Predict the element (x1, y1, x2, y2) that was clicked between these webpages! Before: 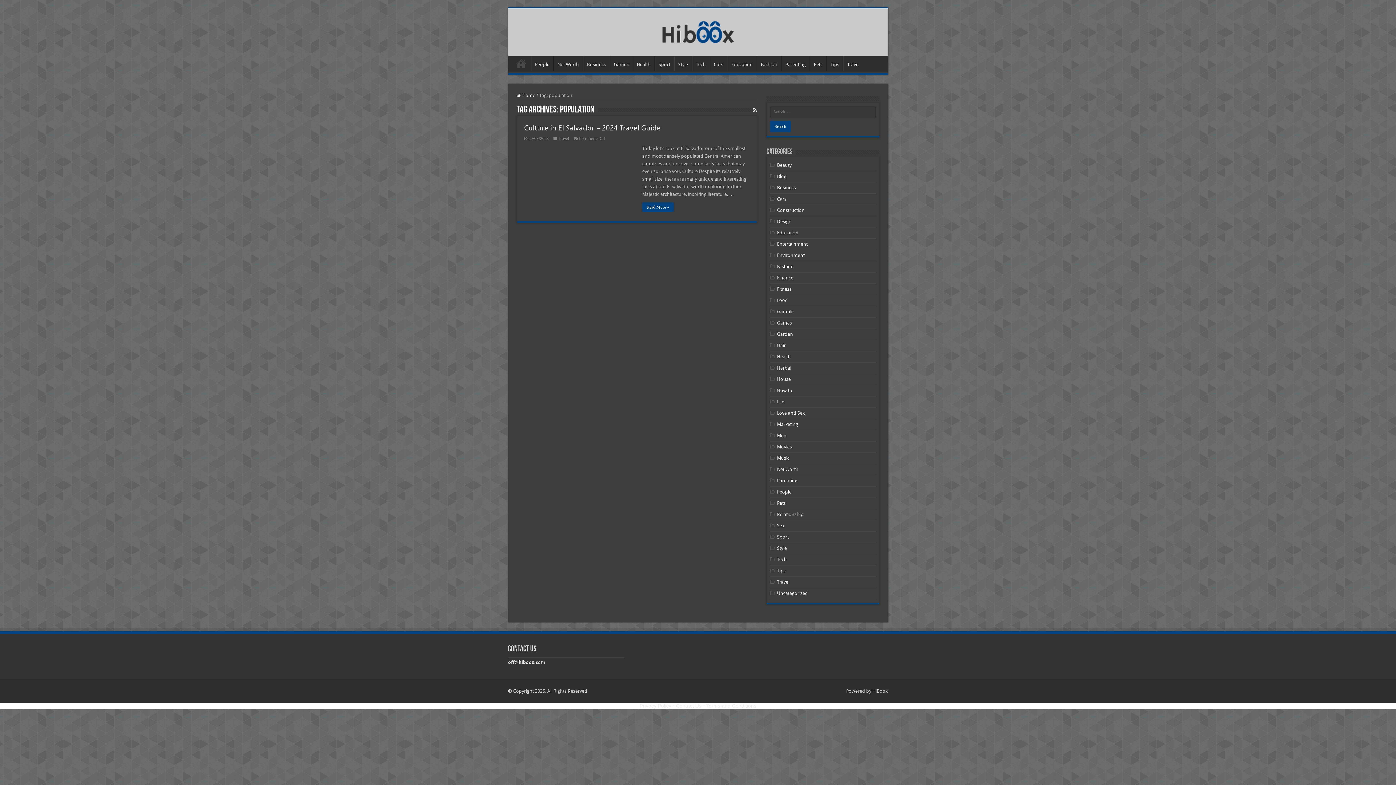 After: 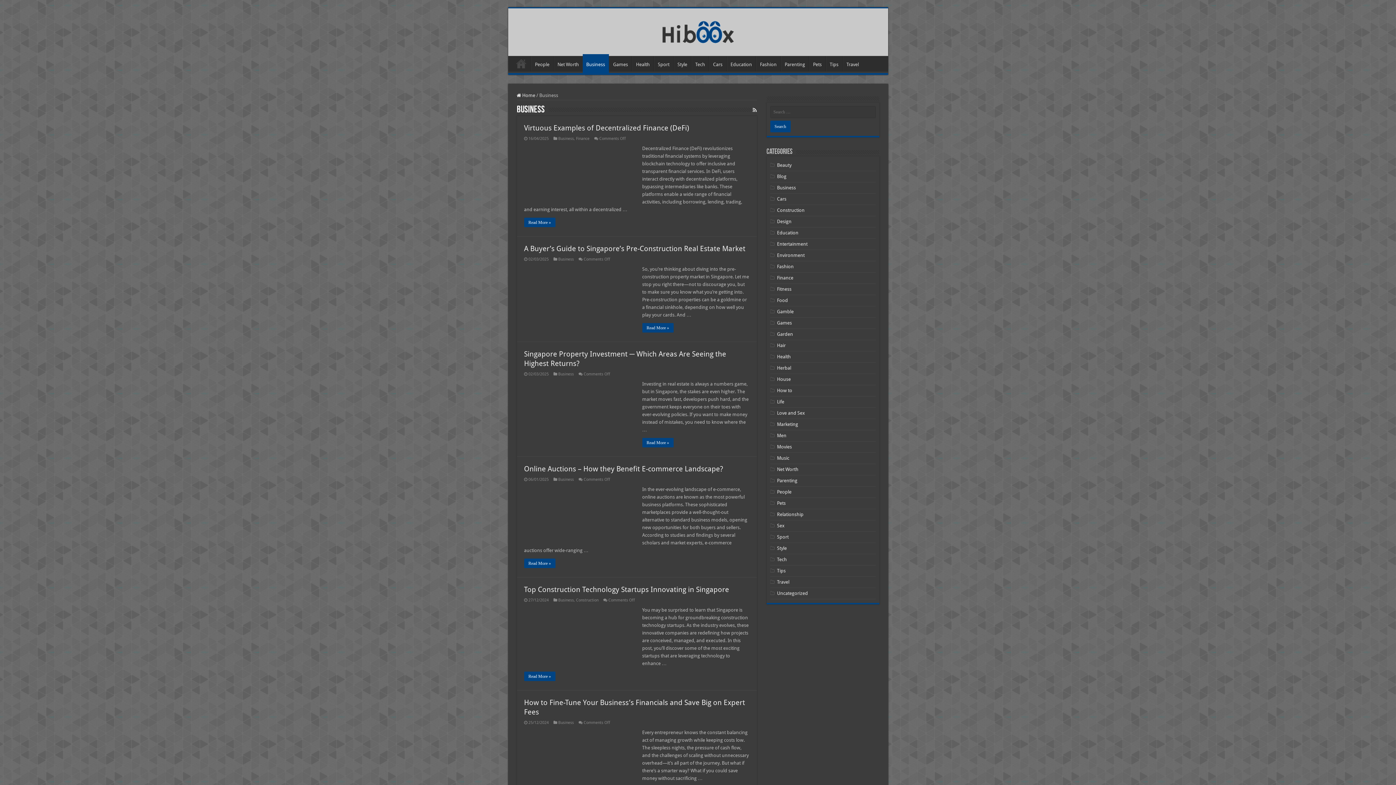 Action: label: Business bbox: (777, 185, 796, 190)